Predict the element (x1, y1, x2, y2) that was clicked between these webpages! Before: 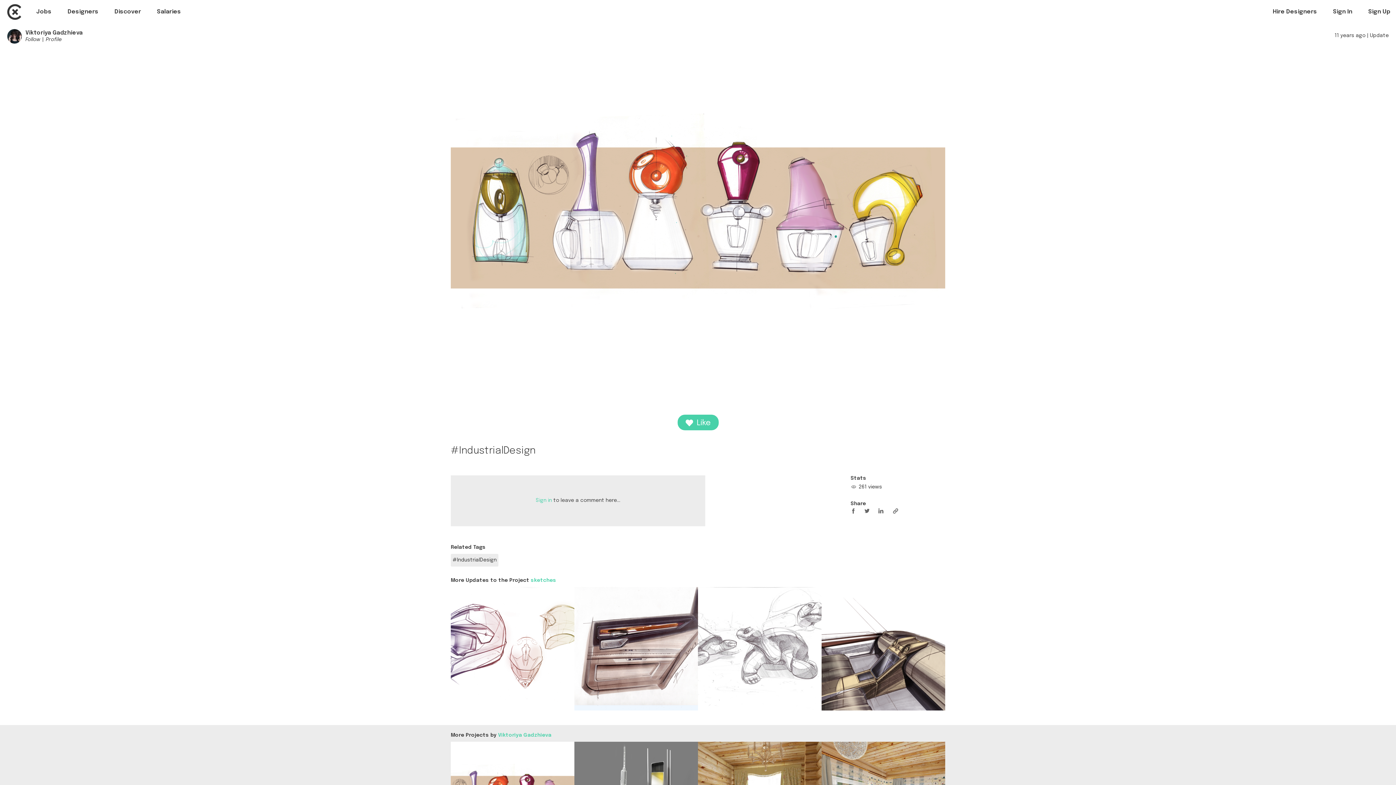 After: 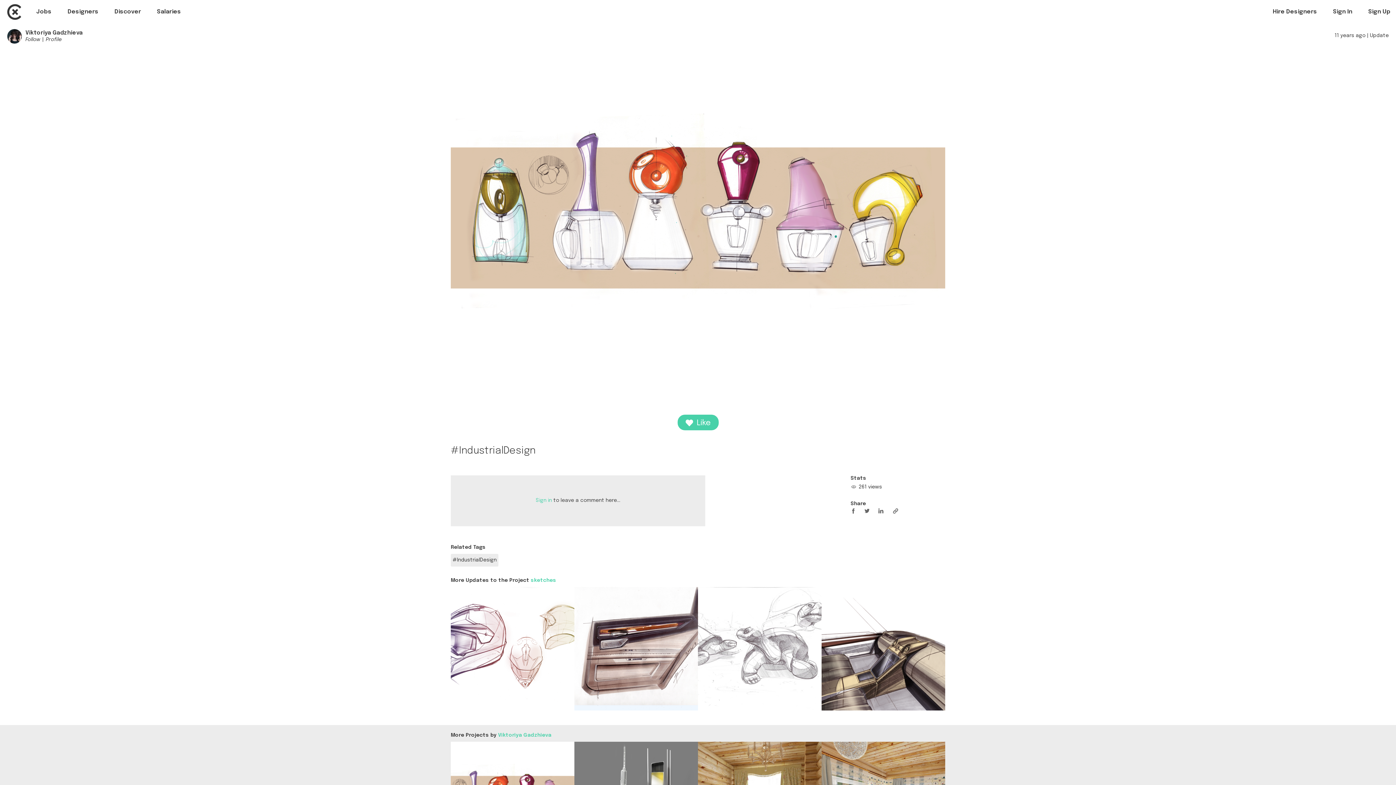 Action: label: n bbox: (878, 508, 884, 513)